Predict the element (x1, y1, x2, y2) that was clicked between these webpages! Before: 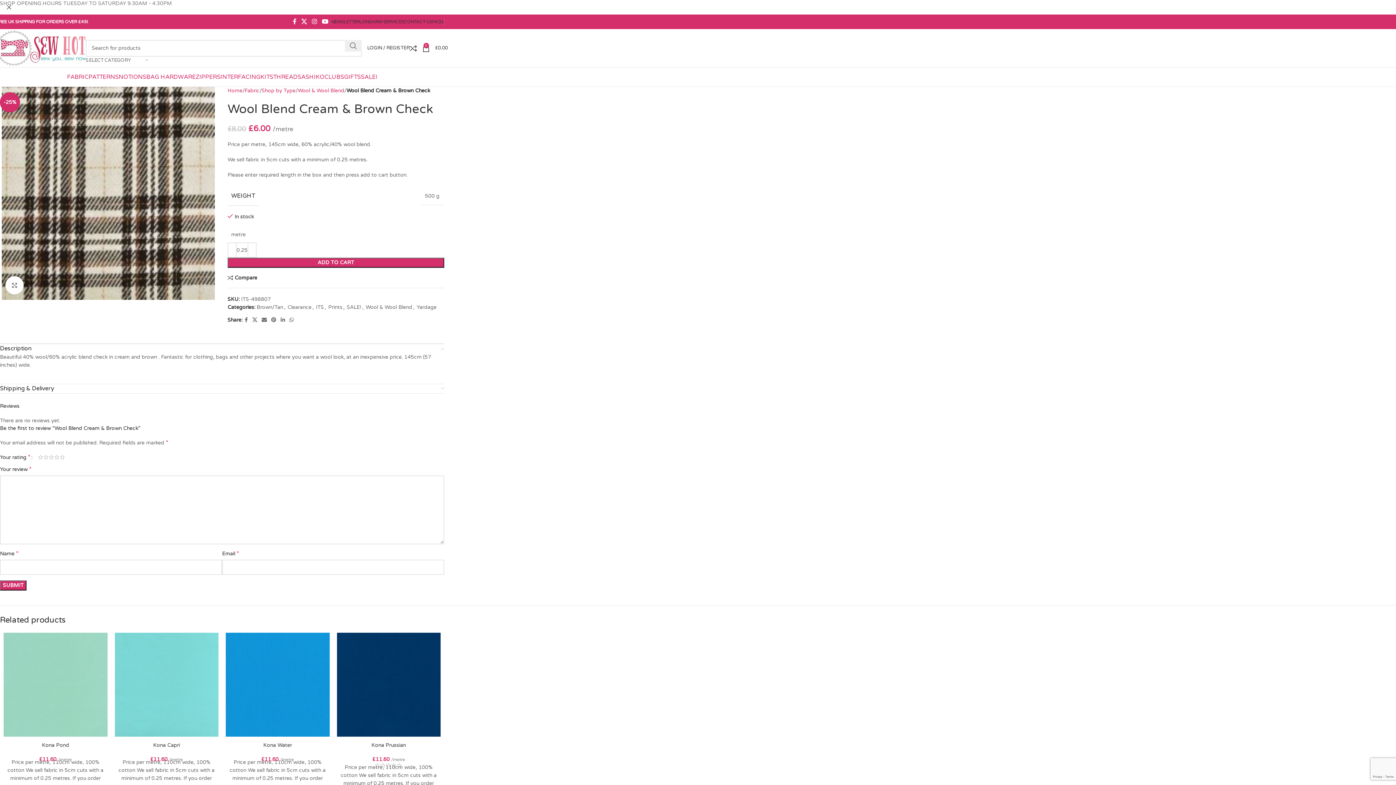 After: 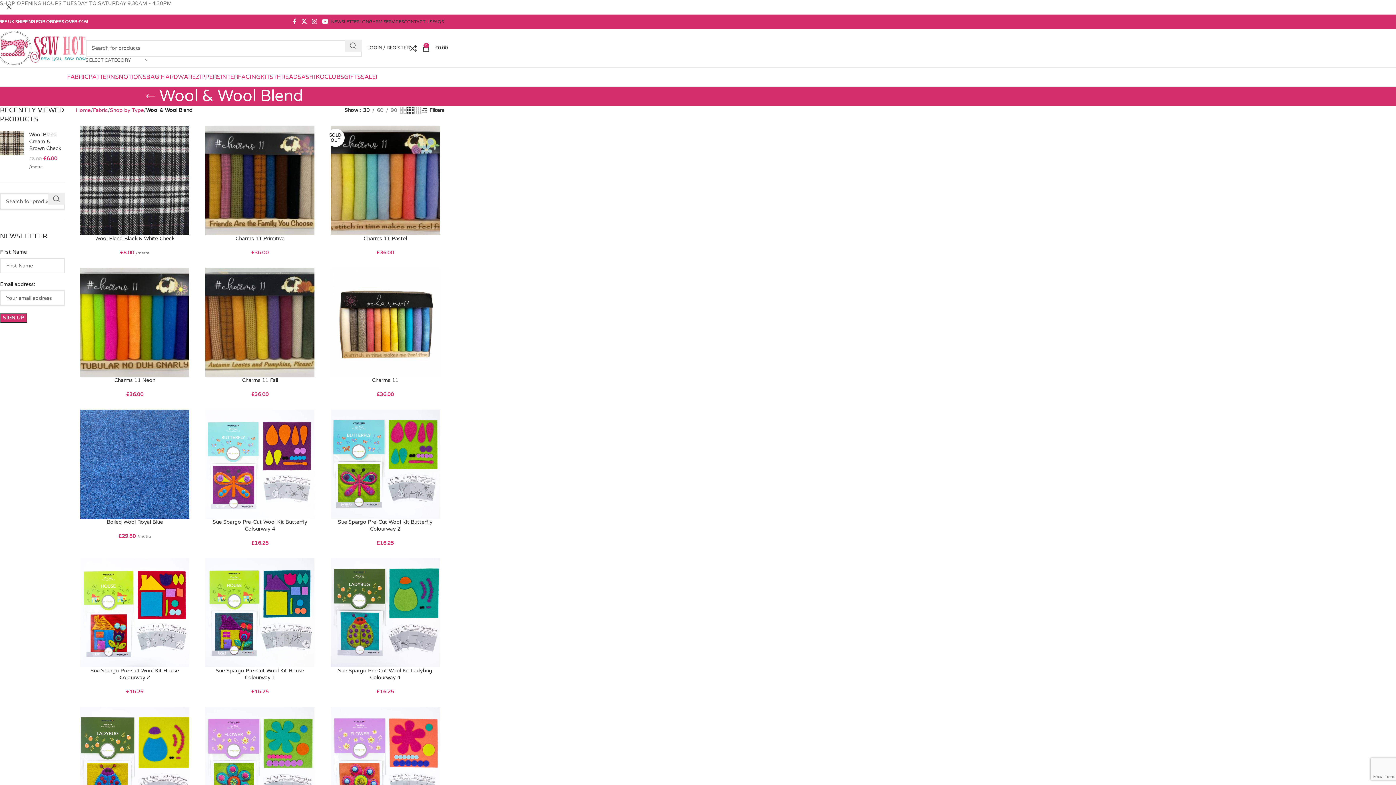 Action: bbox: (365, 304, 412, 310) label: Wool & Wool Blend